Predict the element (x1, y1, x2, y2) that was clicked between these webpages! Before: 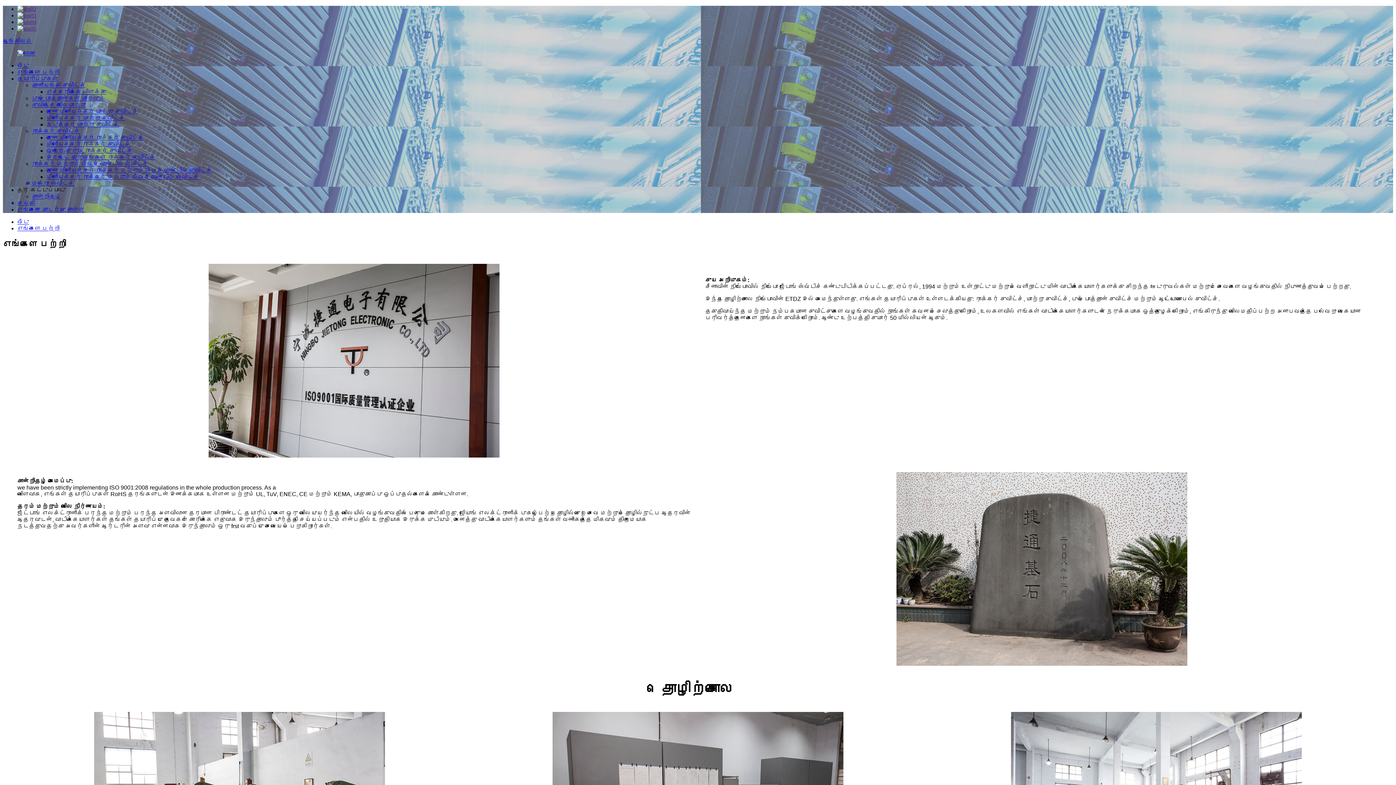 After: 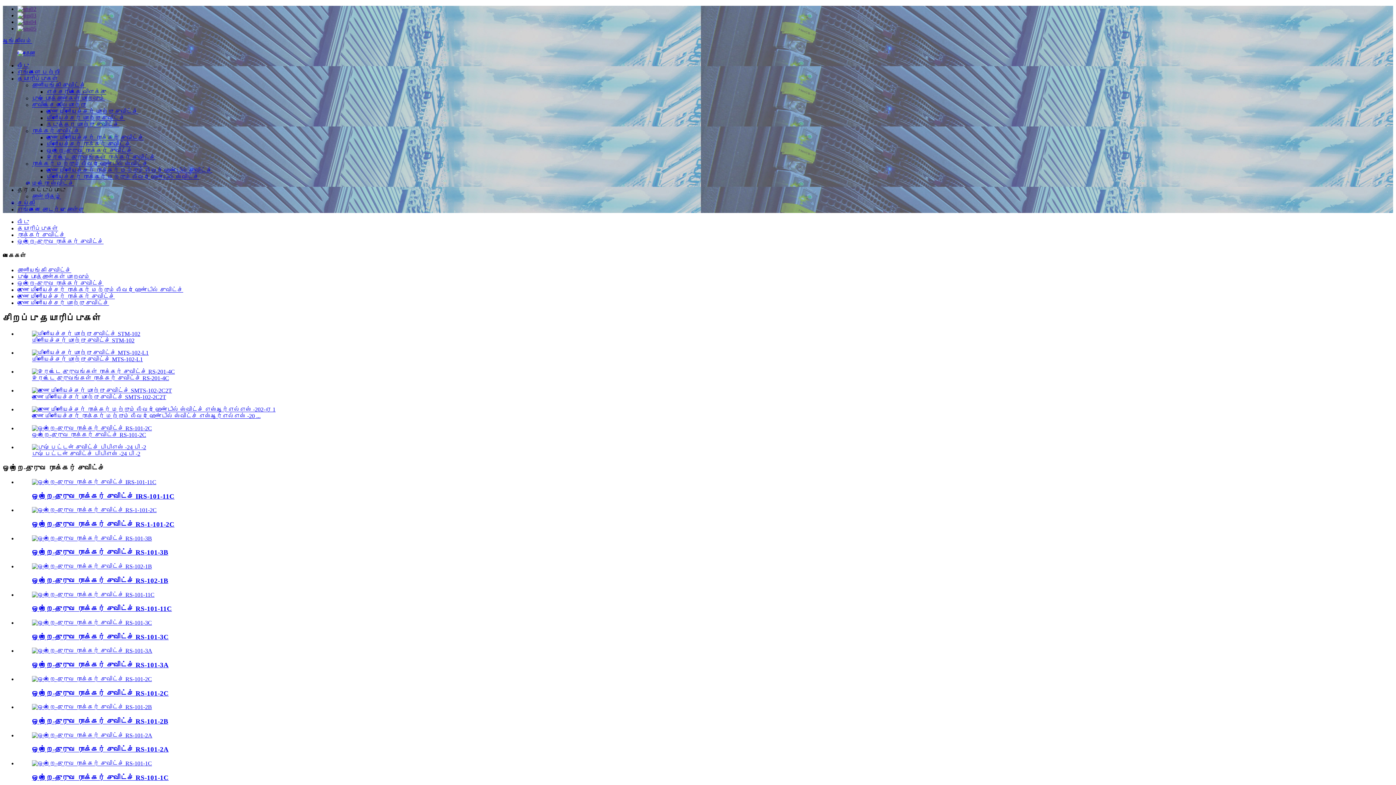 Action: label: ஒற்றை-துருவ ராக்கர் சுவிட்ச் bbox: (46, 147, 132, 153)